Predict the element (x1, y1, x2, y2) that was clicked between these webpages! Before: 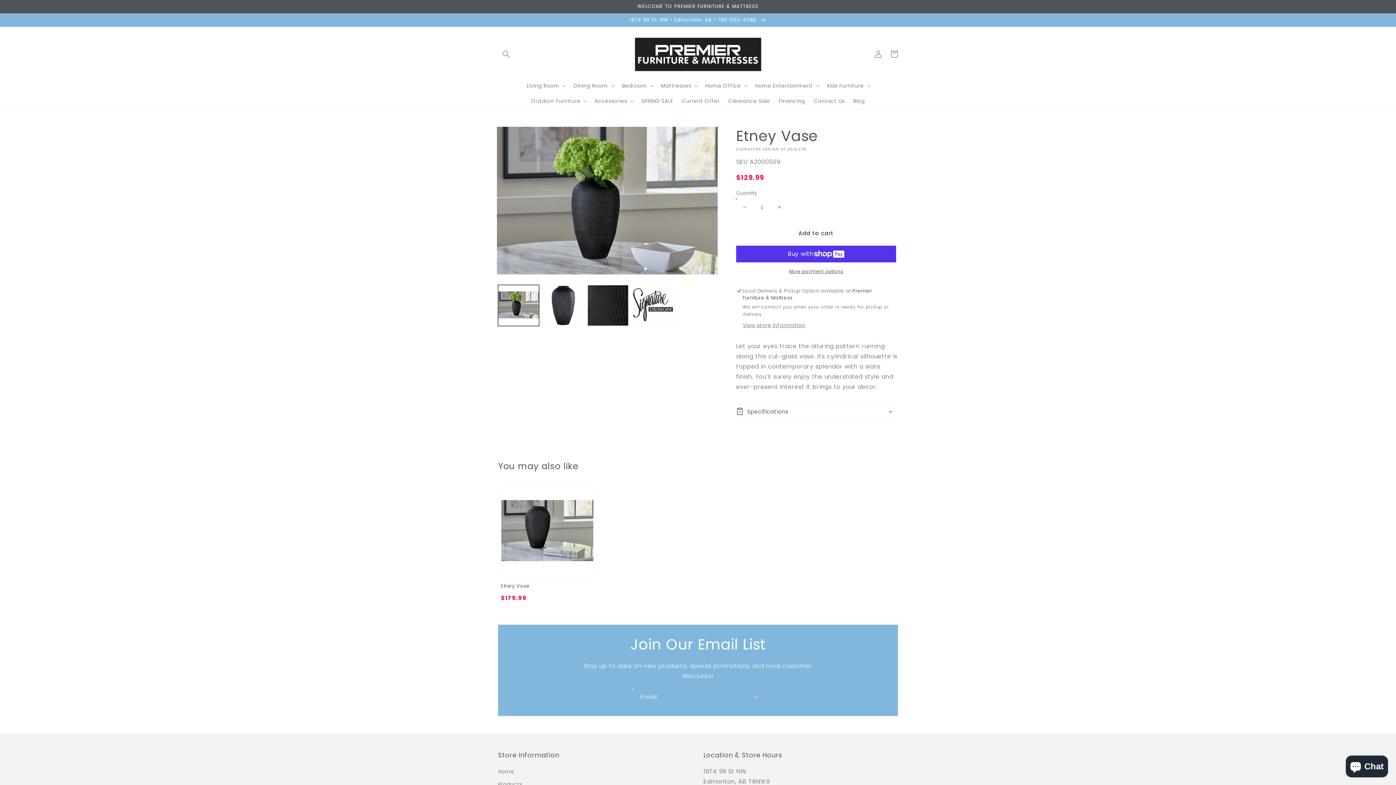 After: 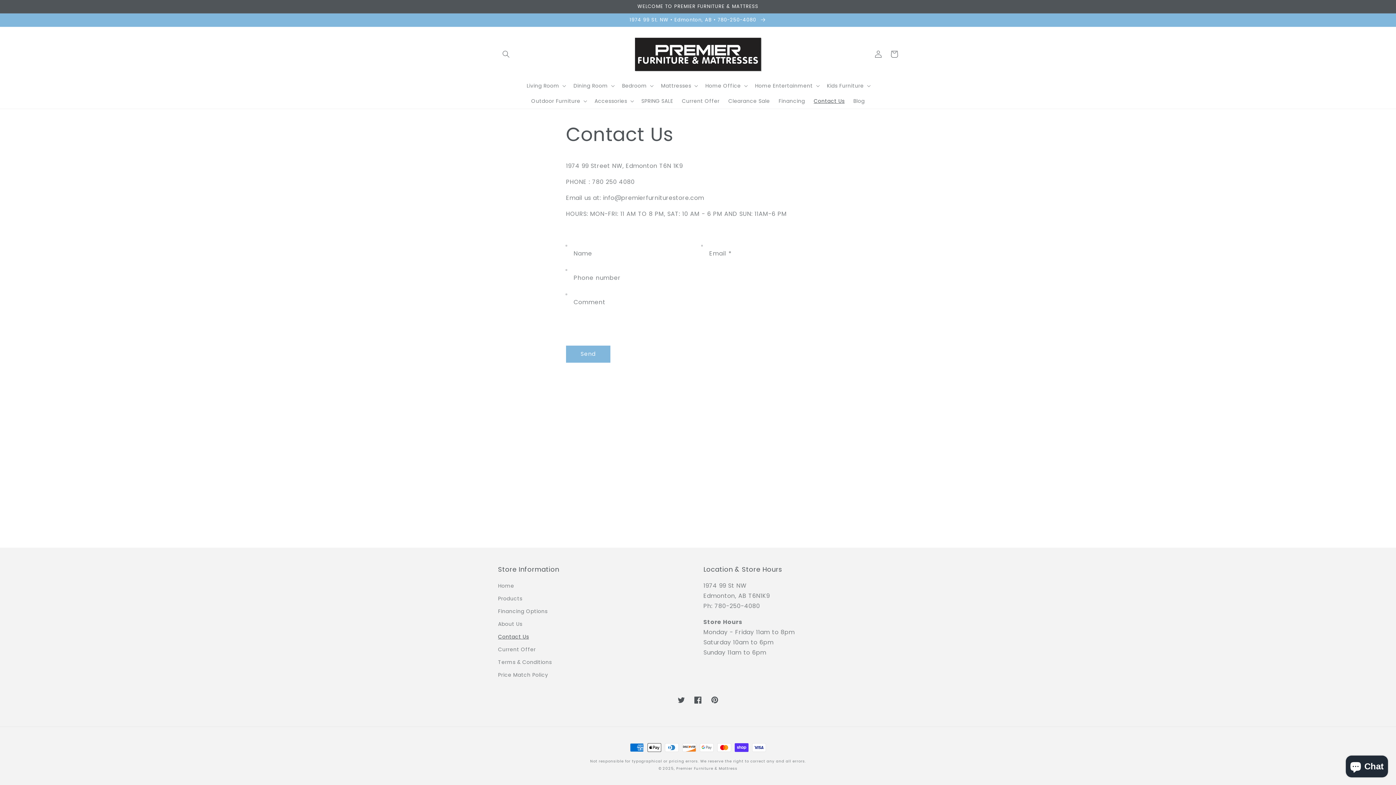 Action: bbox: (0, 13, 1396, 26) label: 1974 99 St. NW • Edmonton, AB • 780-250-4080 